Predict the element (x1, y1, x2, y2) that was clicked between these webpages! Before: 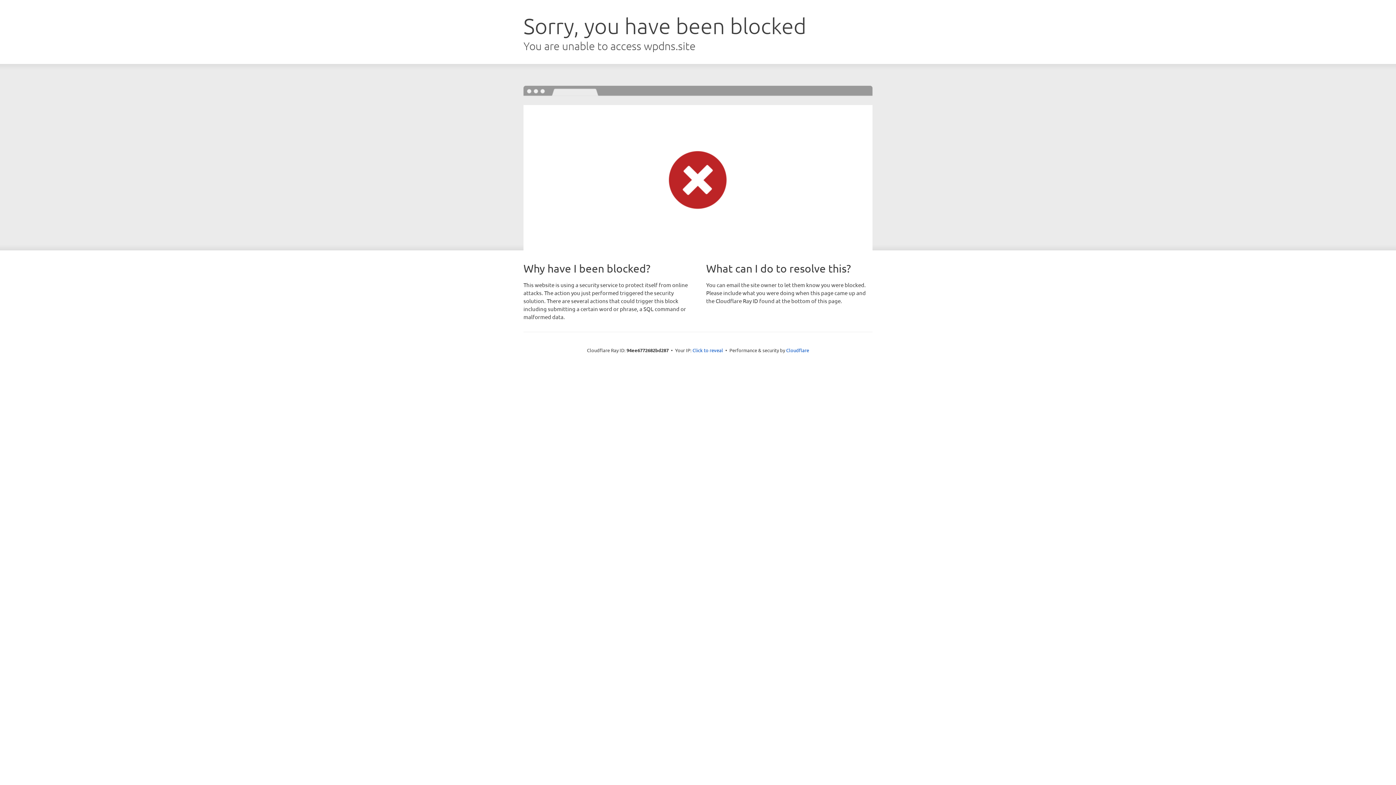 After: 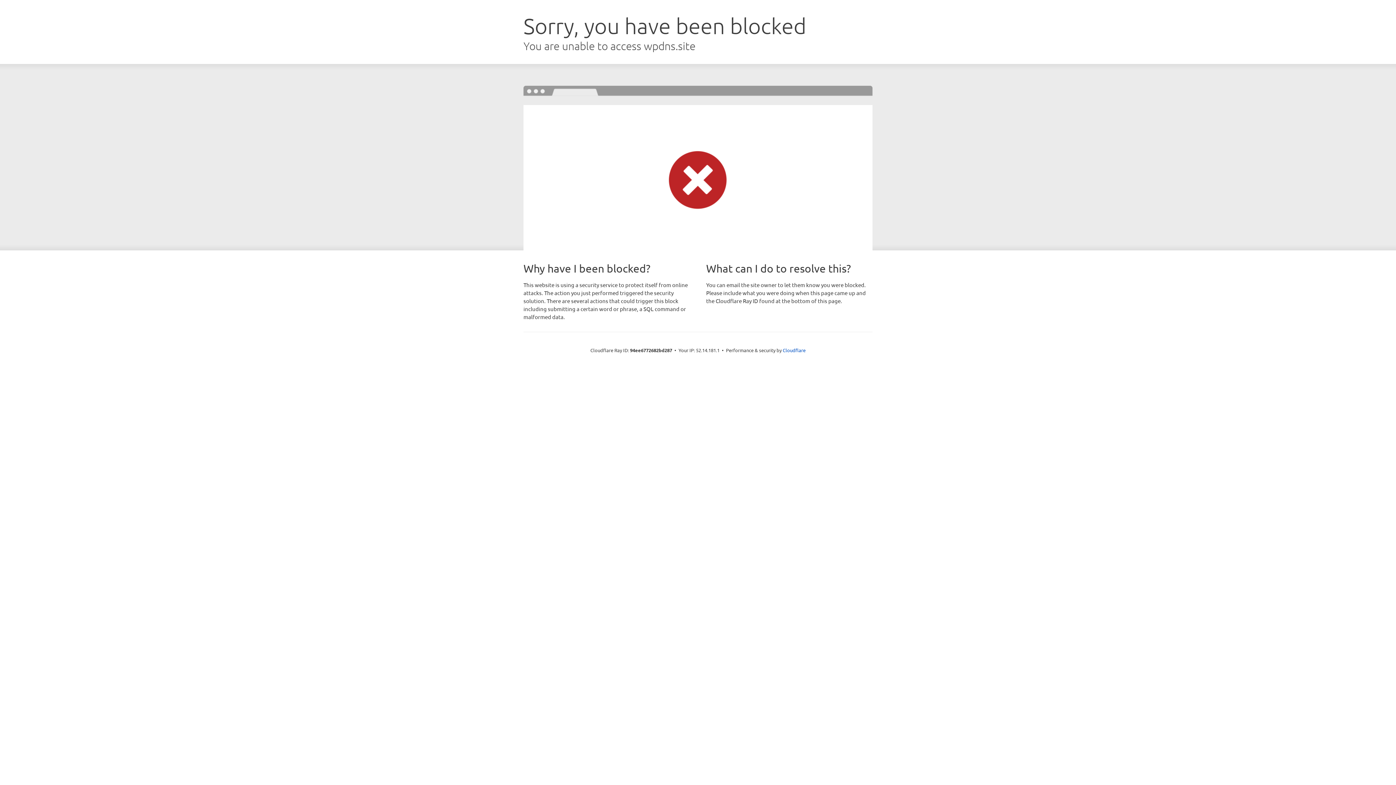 Action: label: Click to reveal bbox: (692, 346, 723, 353)